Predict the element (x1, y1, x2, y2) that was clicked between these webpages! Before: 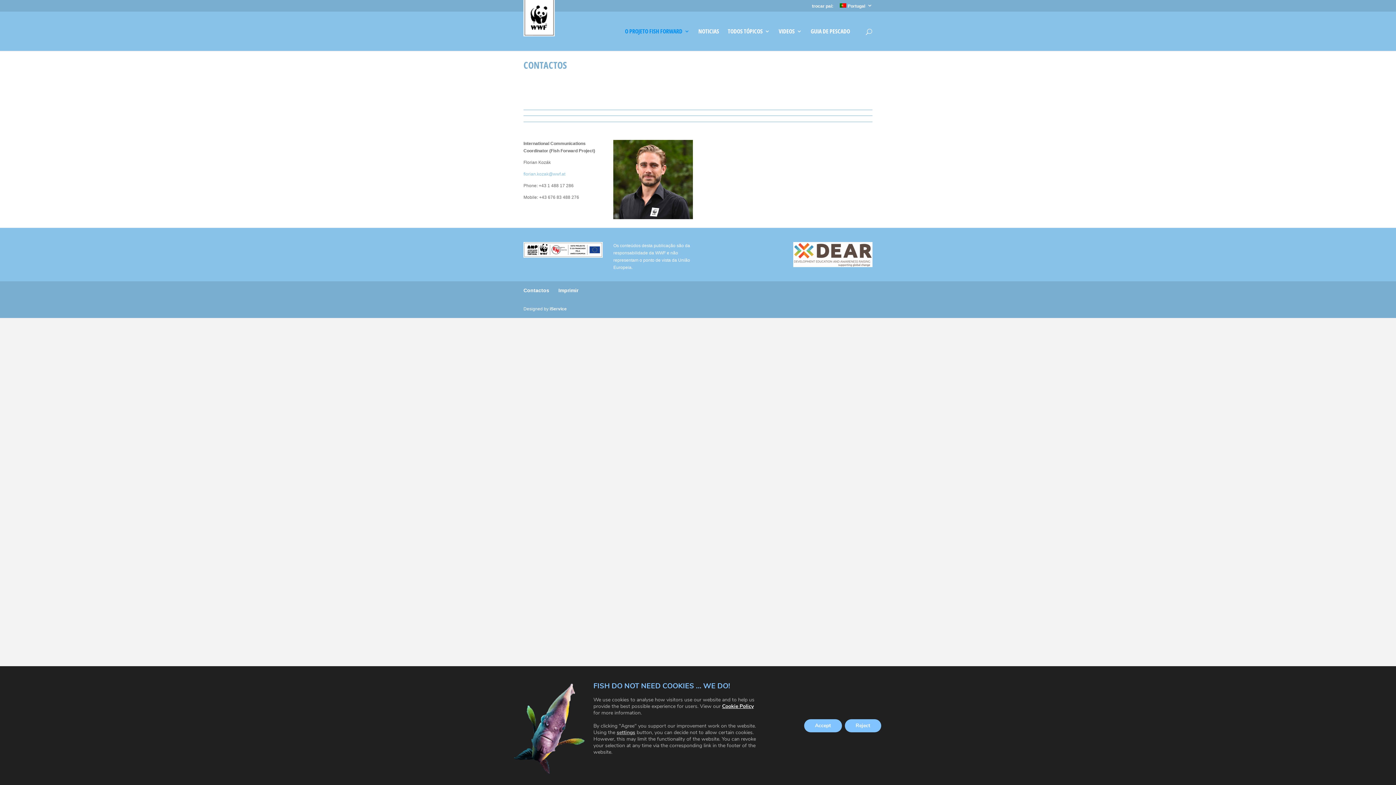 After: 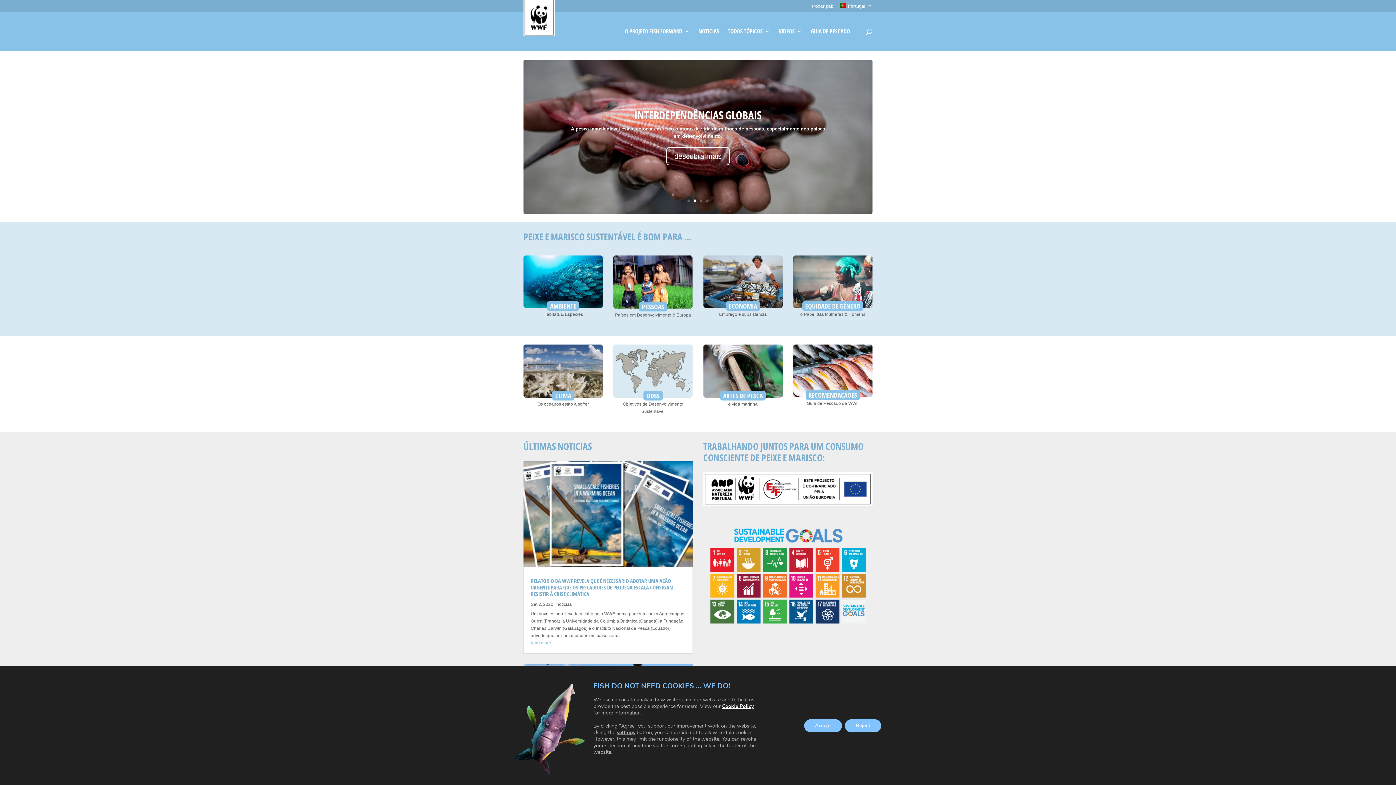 Action: bbox: (523, 15, 554, 20)